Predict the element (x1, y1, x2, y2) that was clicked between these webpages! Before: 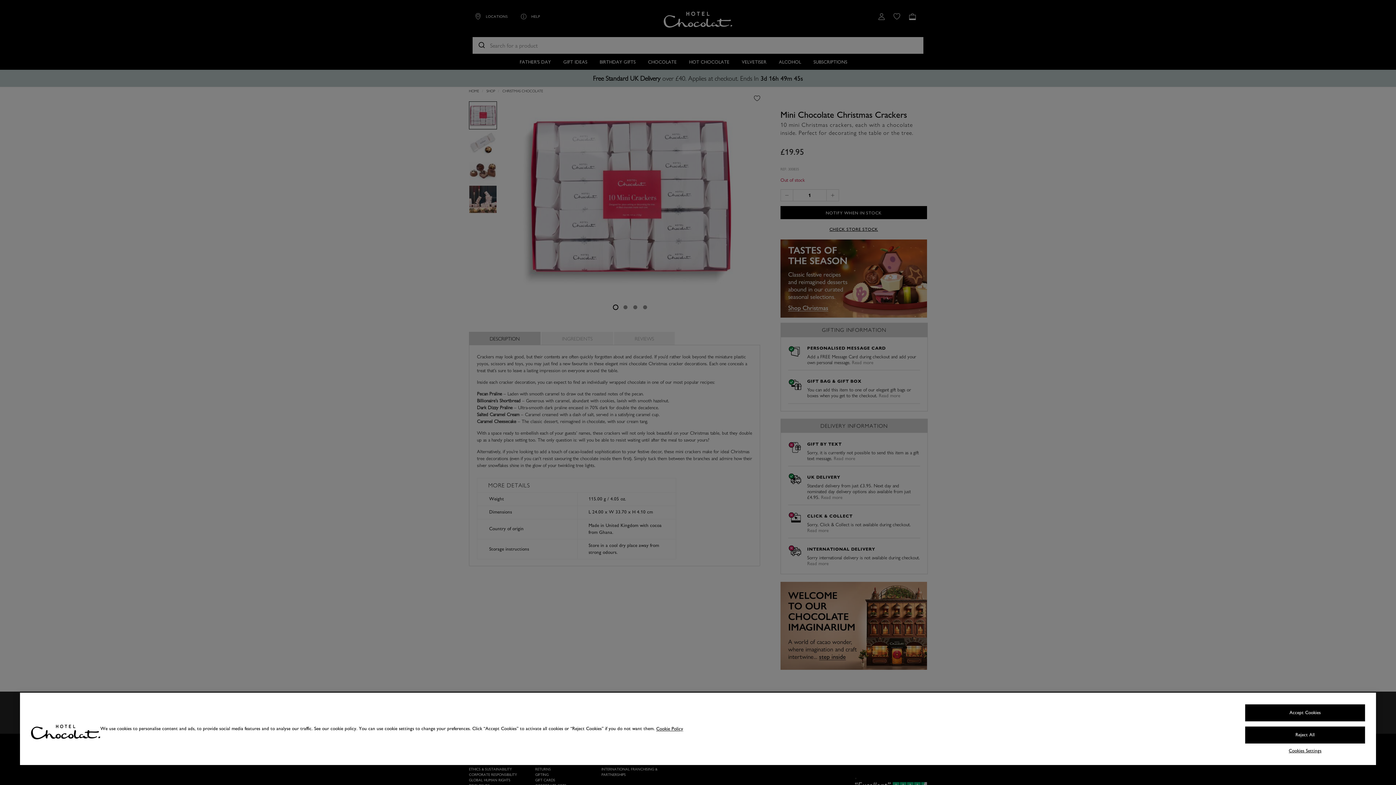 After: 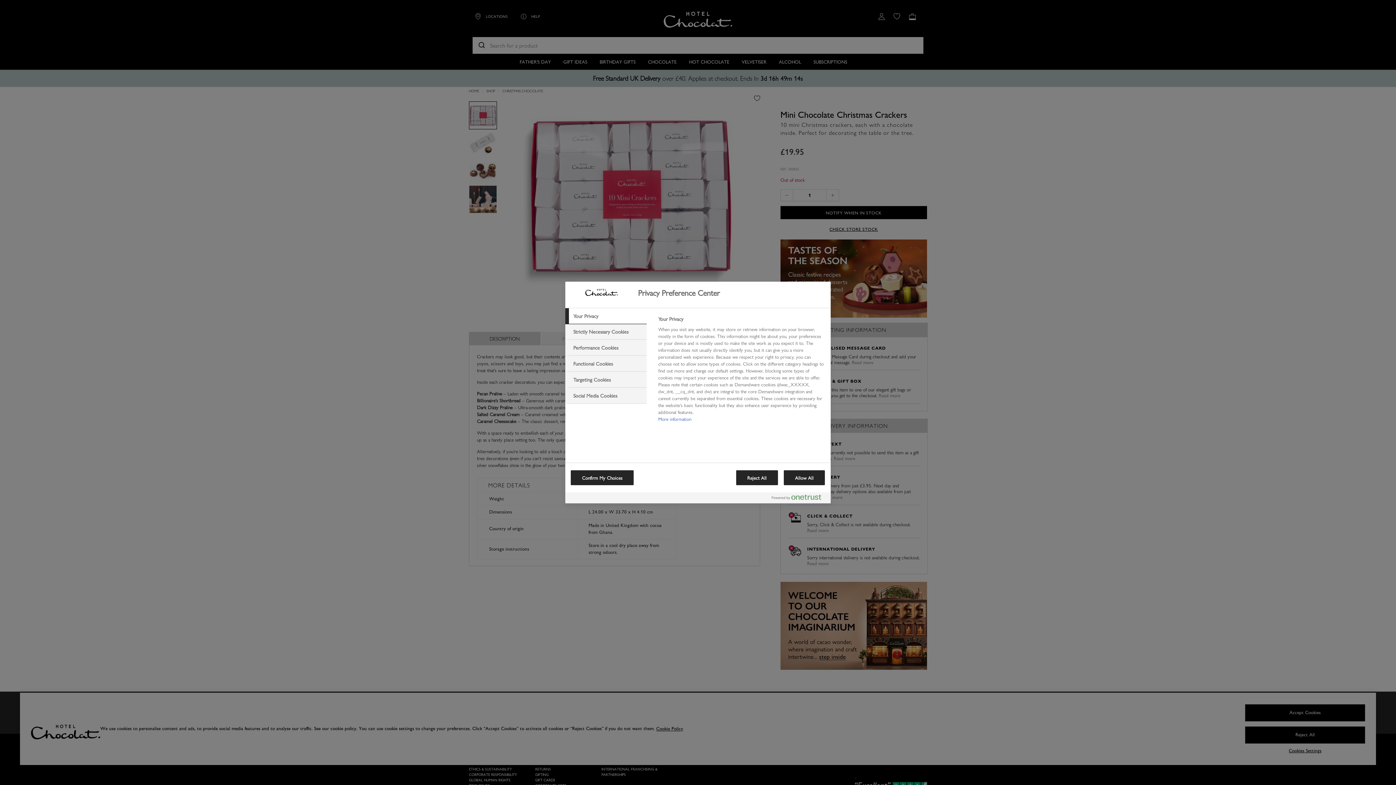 Action: bbox: (1280, 749, 1330, 753) label: Cookies Settings